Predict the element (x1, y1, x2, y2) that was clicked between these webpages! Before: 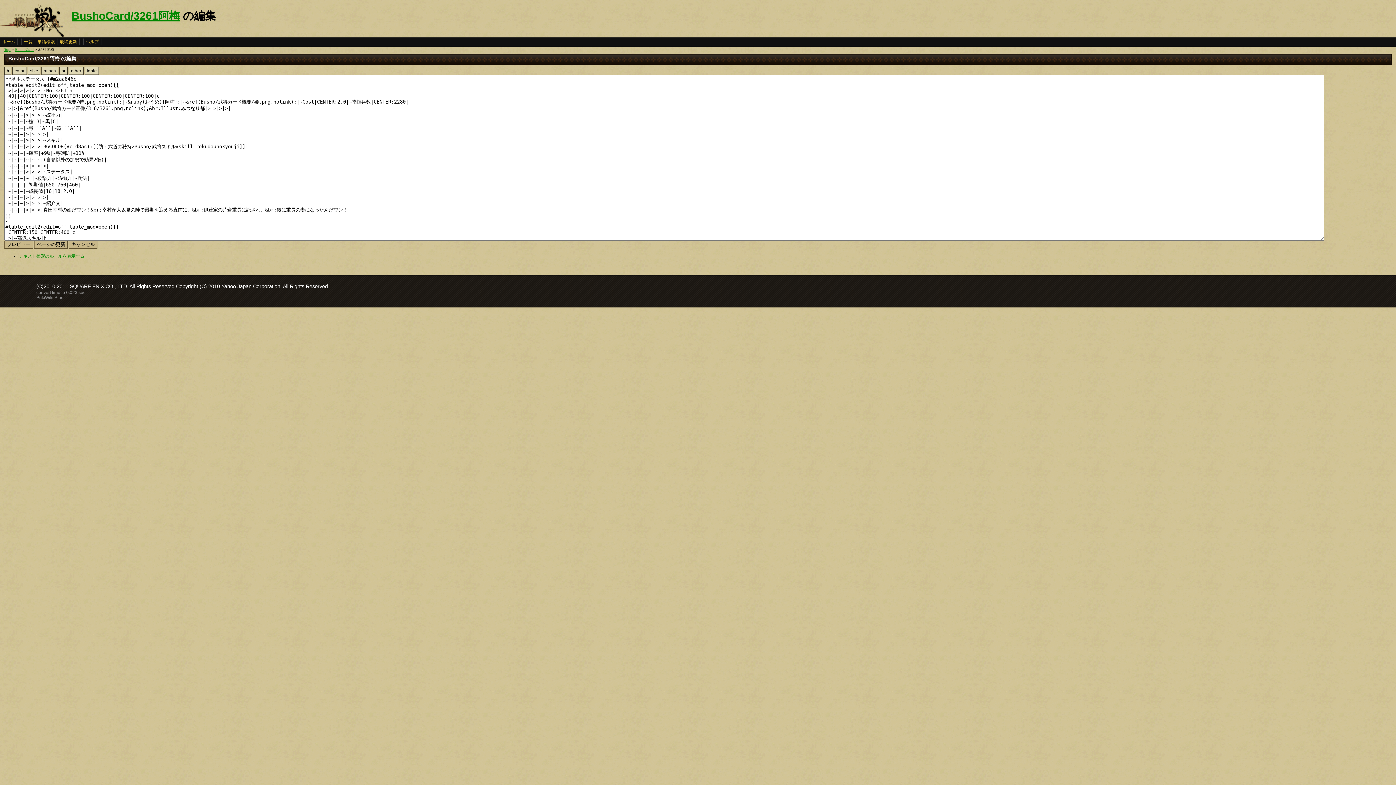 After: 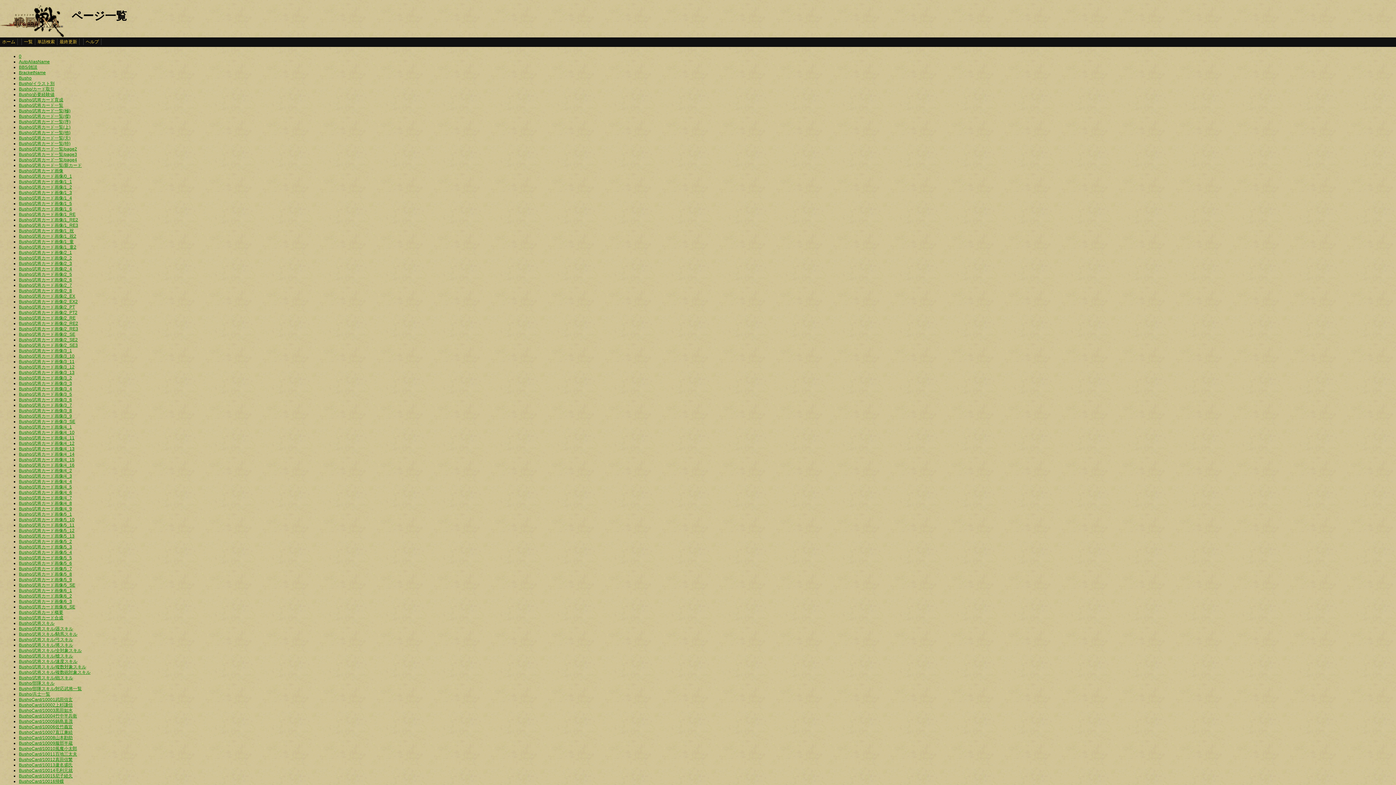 Action: label: 一覧 bbox: (21, 38, 35, 45)